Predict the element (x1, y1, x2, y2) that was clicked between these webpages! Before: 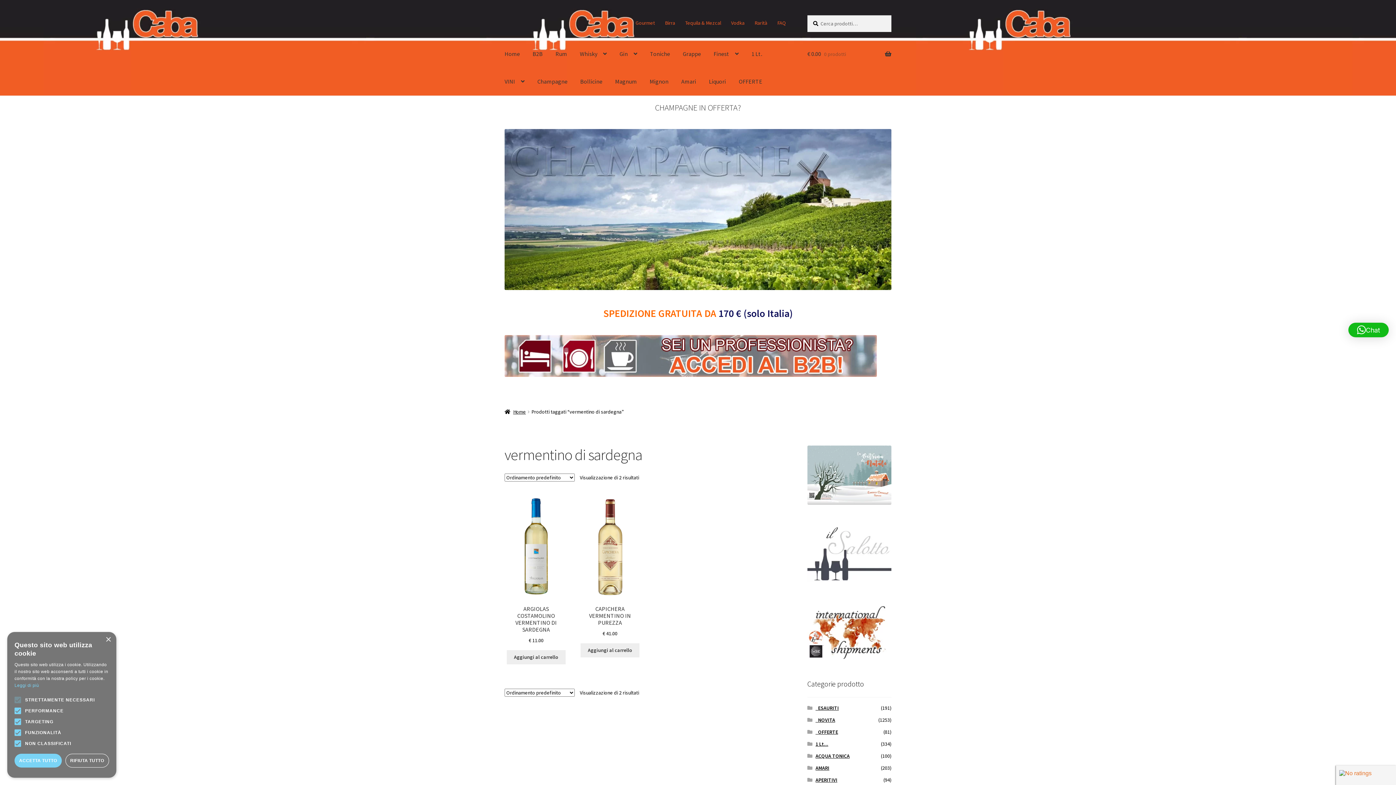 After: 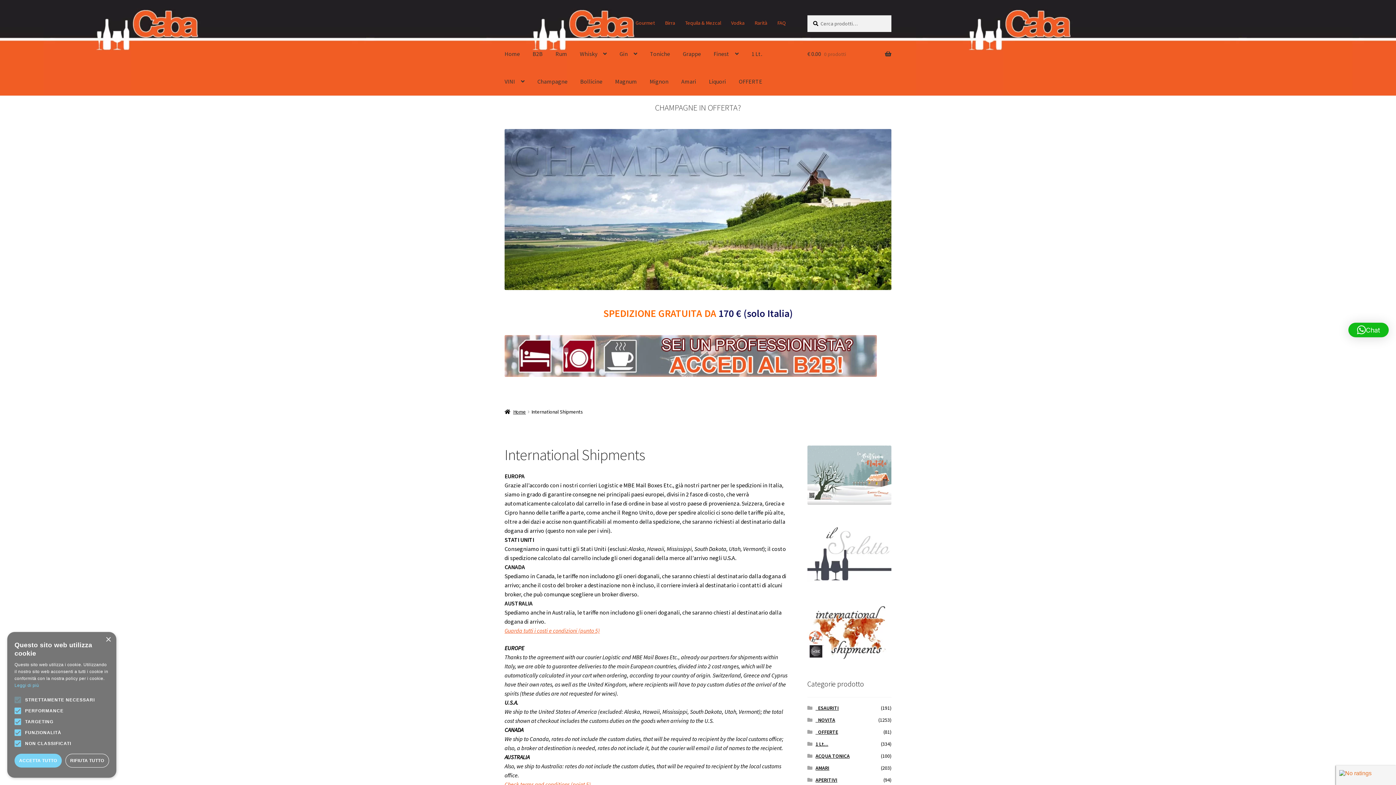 Action: bbox: (807, 606, 891, 659)